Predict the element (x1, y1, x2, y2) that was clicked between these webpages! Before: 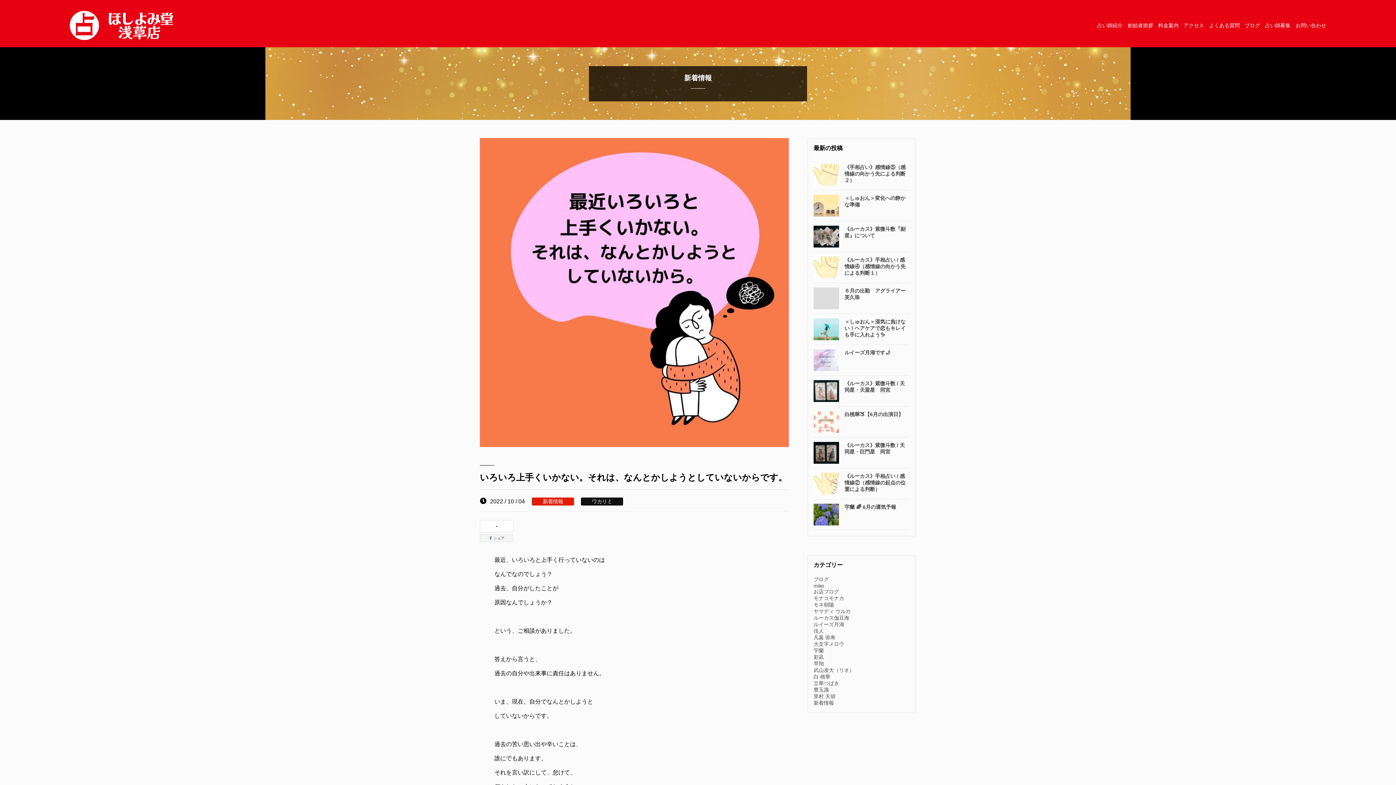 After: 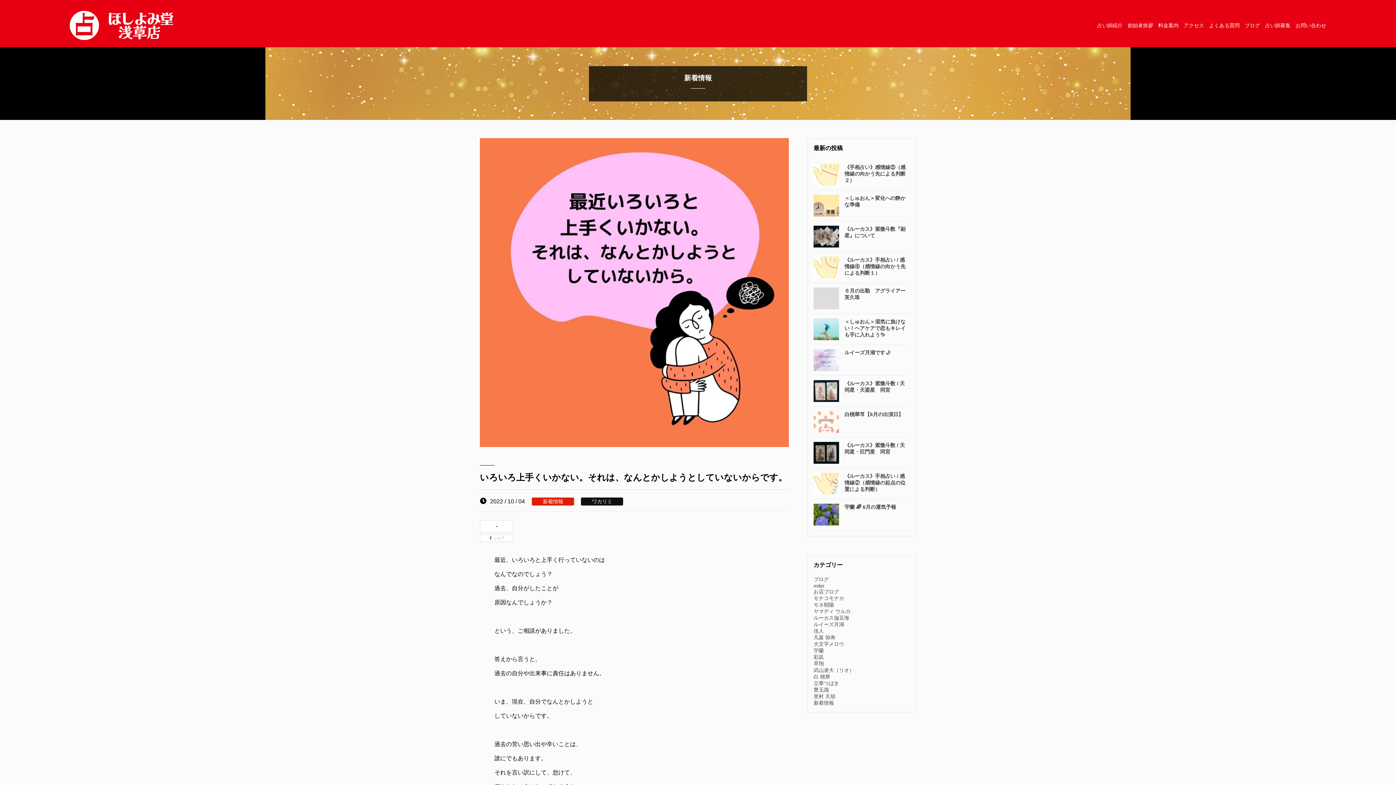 Action: bbox: (480, 534, 513, 542) label: シェア